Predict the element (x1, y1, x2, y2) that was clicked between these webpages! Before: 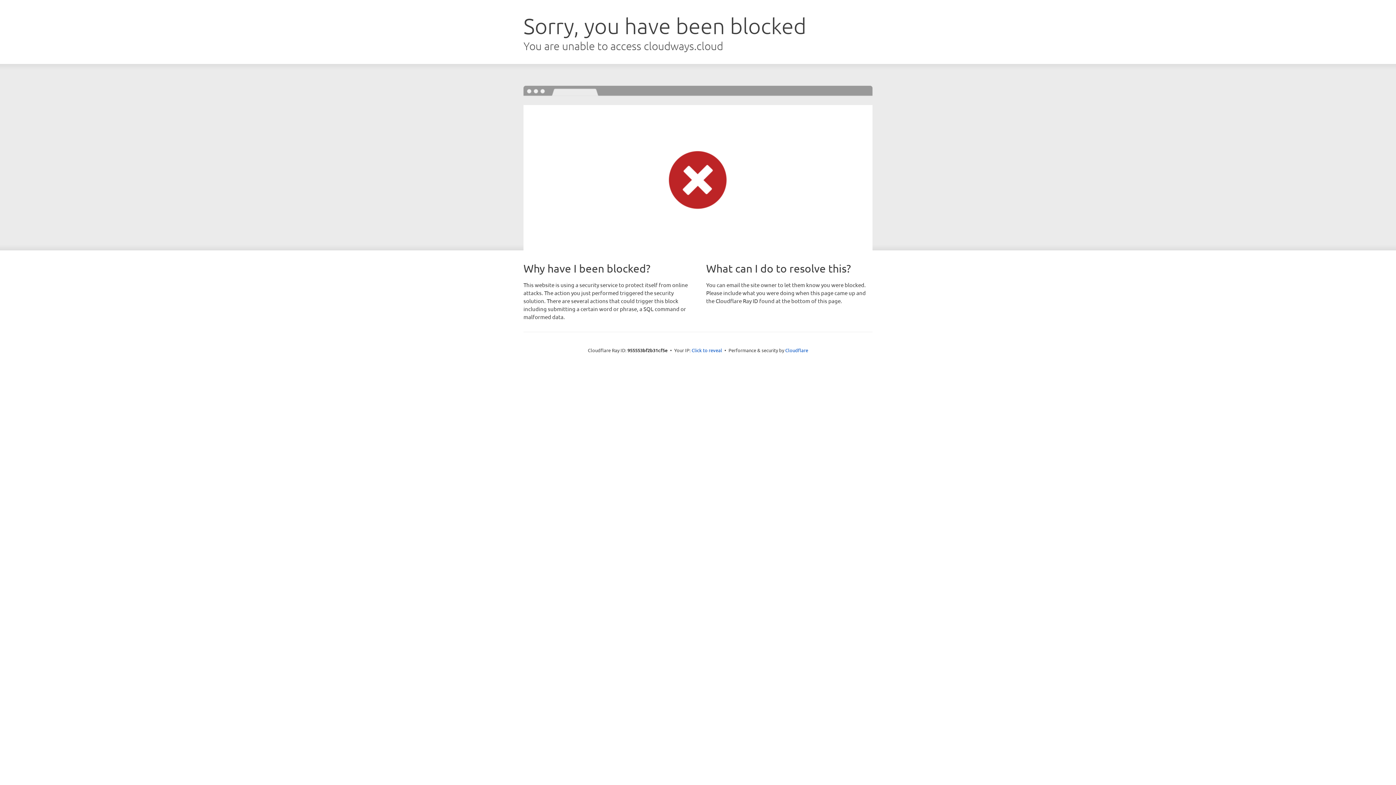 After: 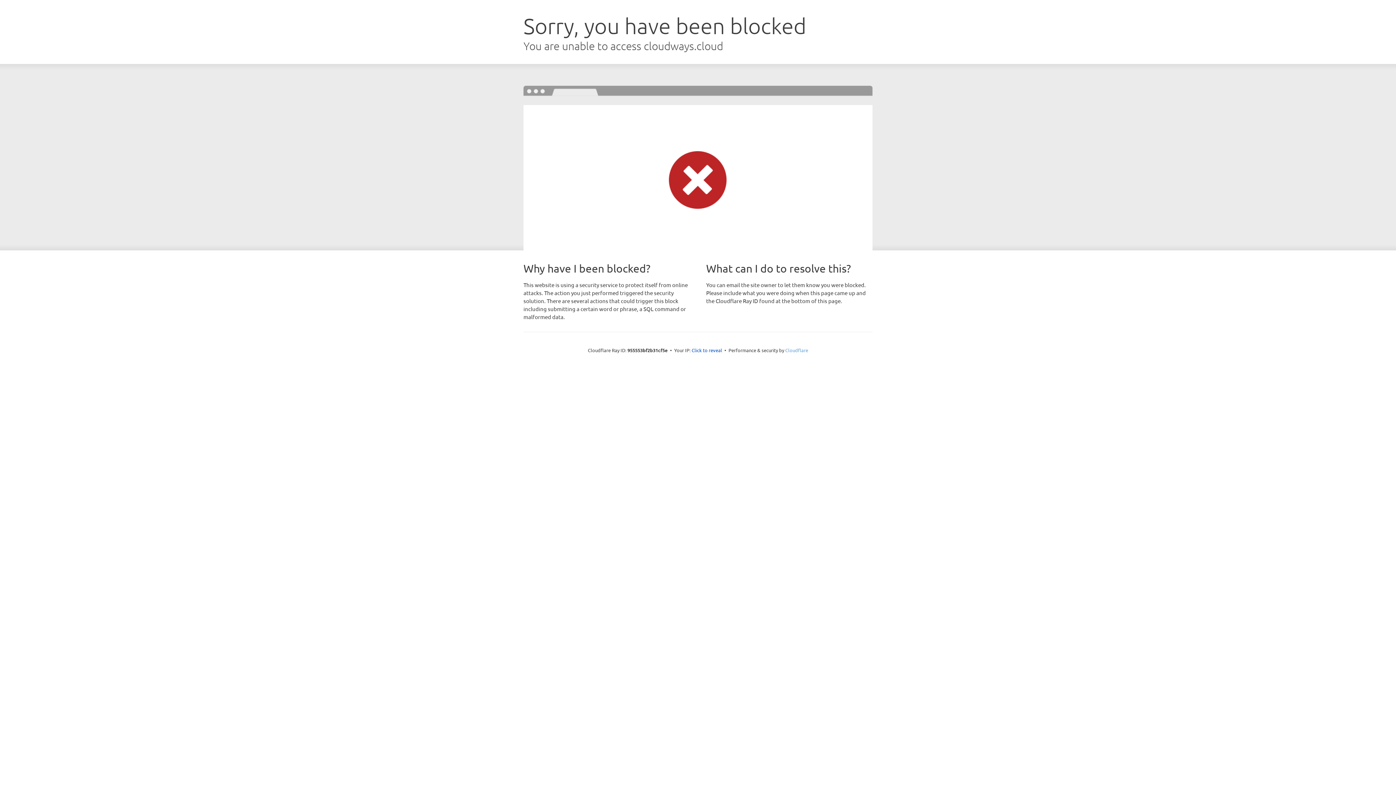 Action: label: Cloudflare bbox: (785, 347, 808, 353)